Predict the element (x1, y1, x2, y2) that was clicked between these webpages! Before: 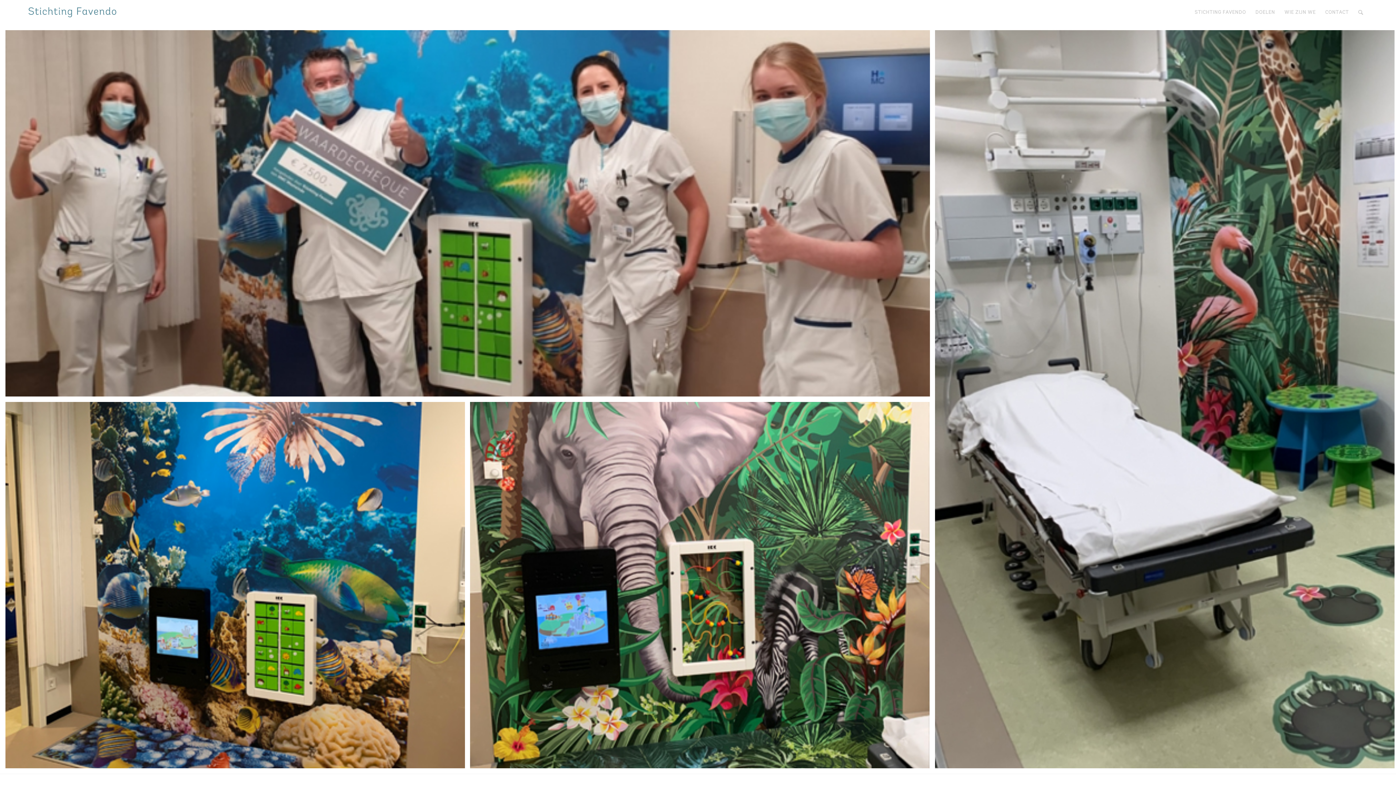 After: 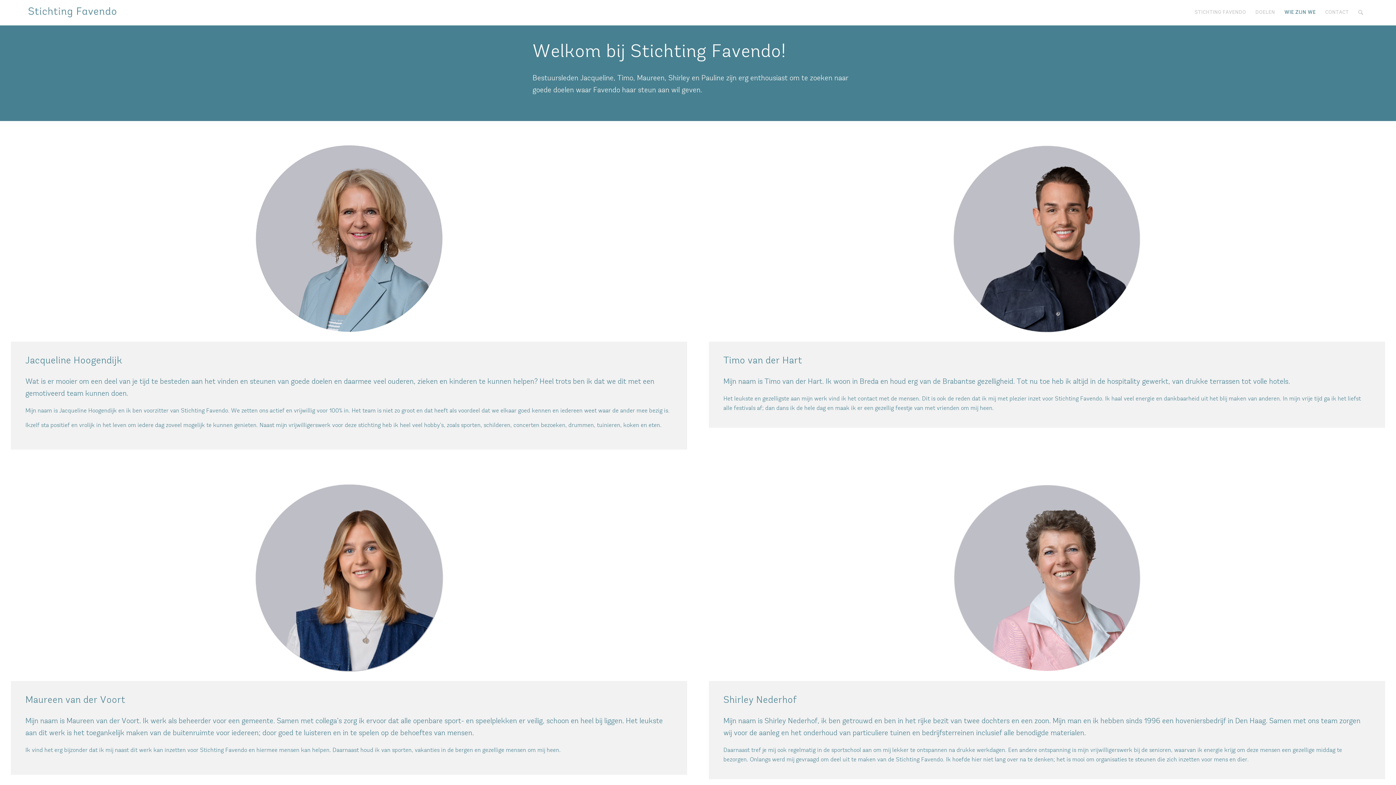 Action: bbox: (1280, 0, 1320, 25) label: WIE ZIJN WE